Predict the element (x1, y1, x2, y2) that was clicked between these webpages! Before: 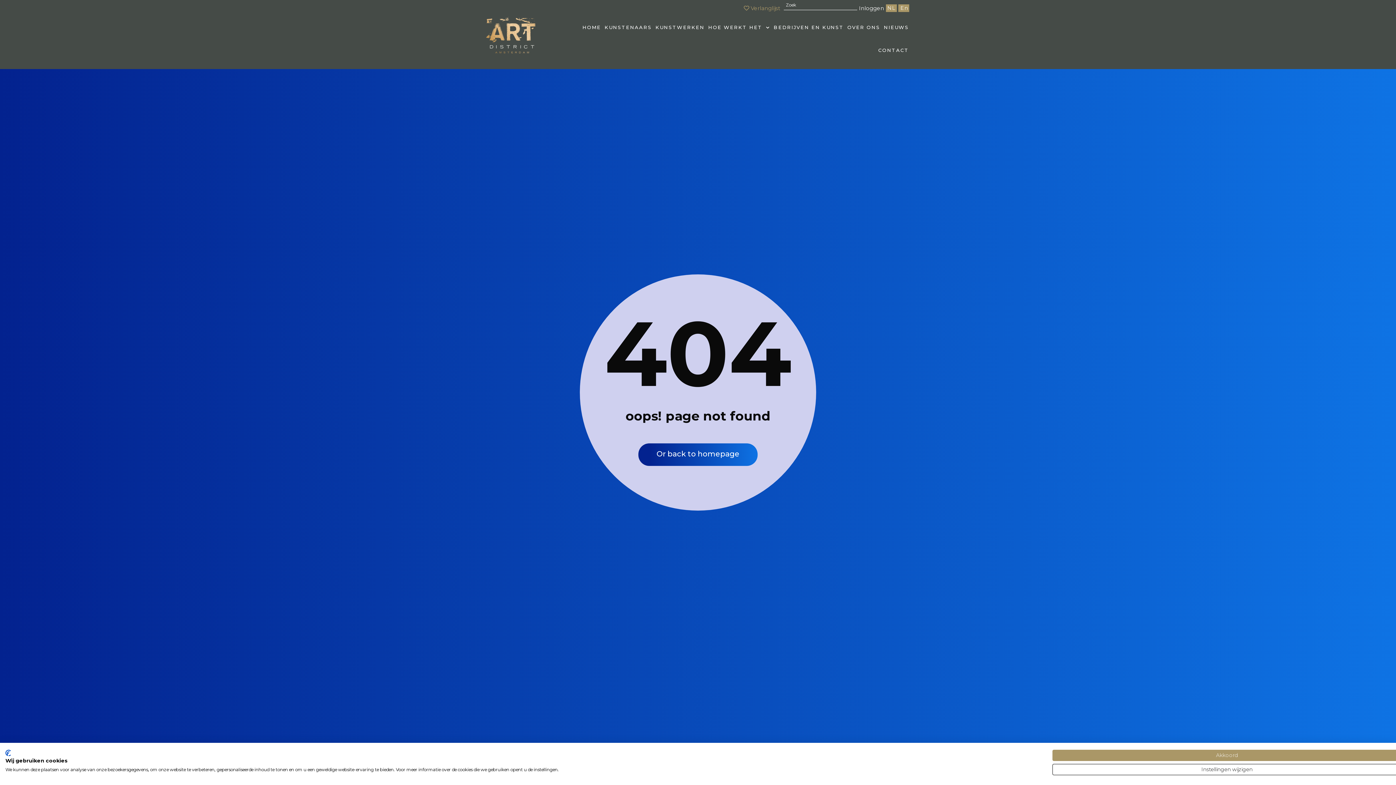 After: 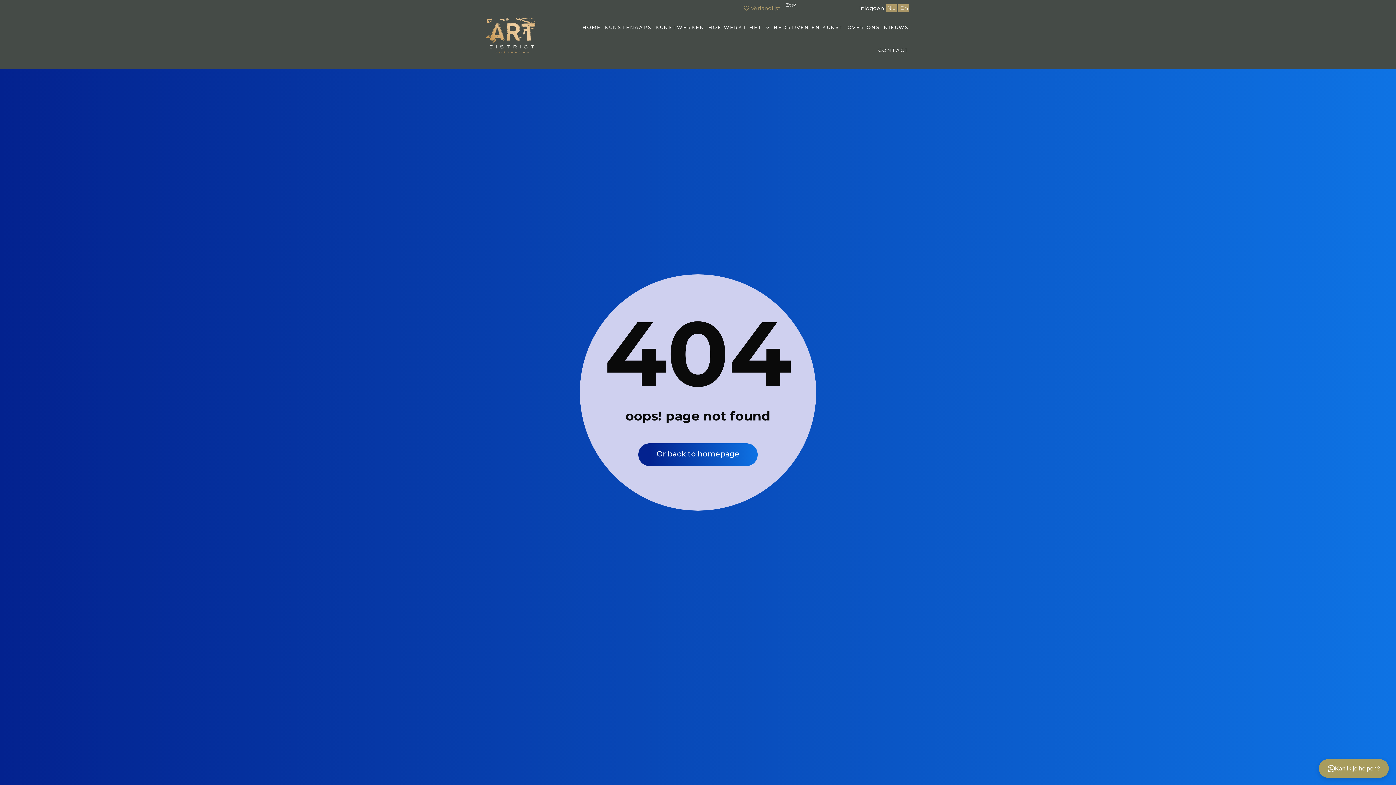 Action: bbox: (1052, 750, 1401, 761) label: Accepteer alle cookies